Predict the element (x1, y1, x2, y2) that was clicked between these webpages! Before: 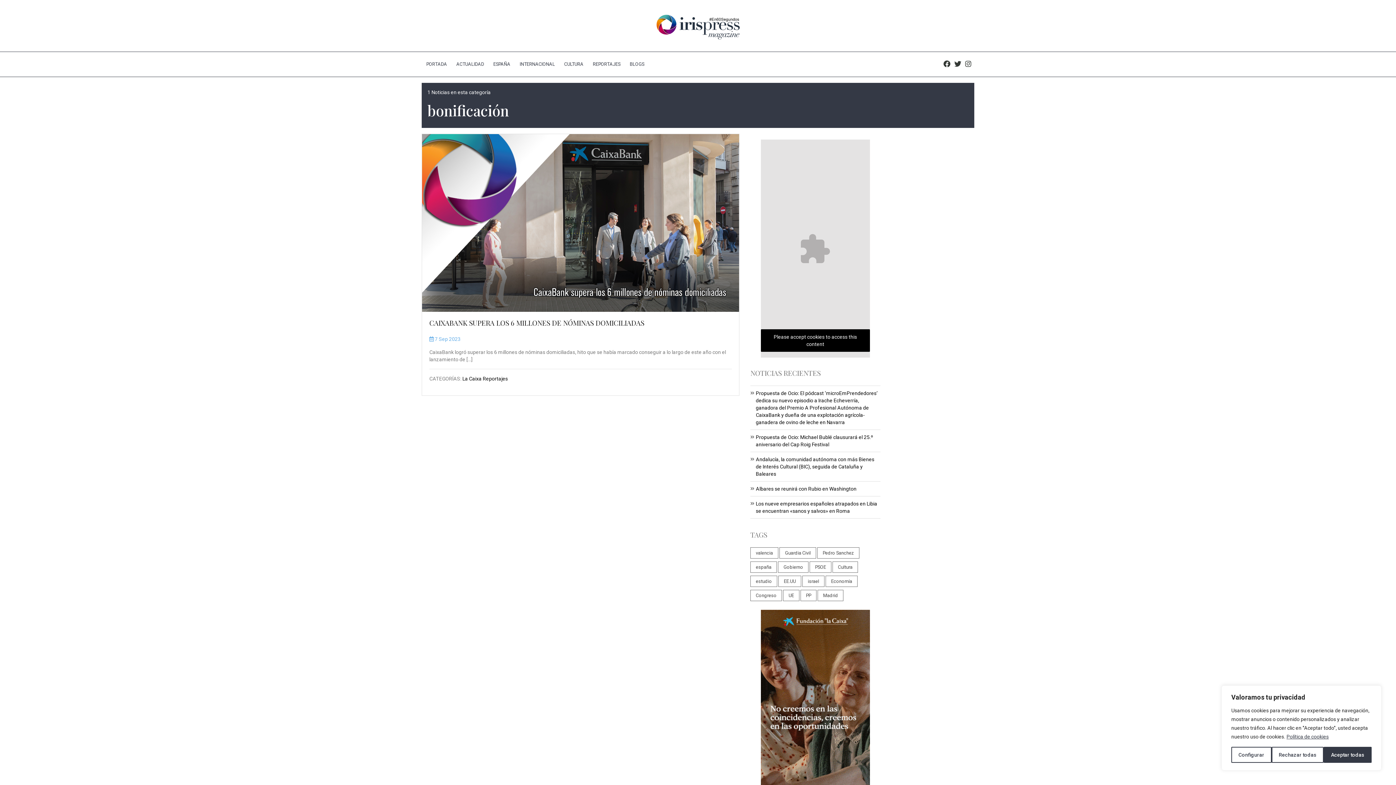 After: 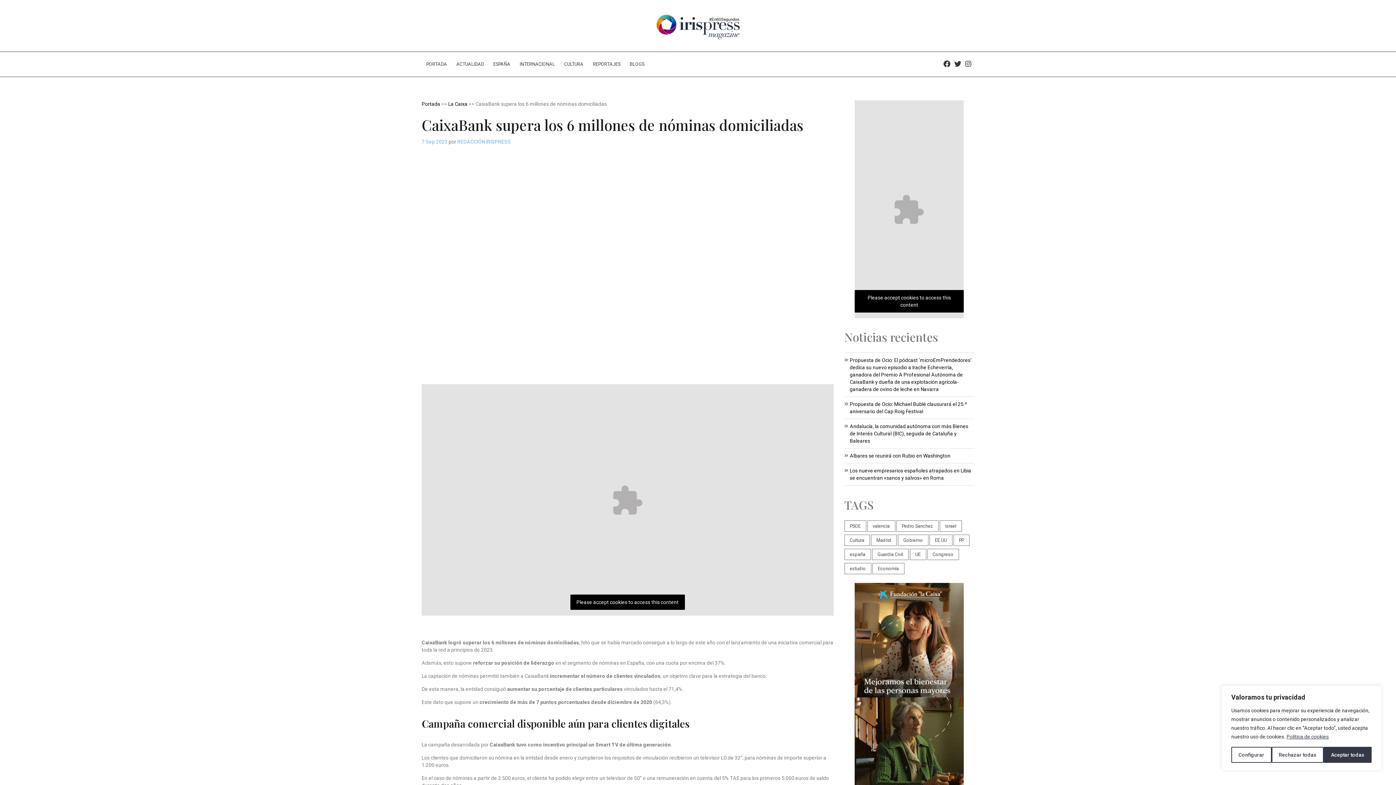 Action: bbox: (422, 134, 739, 311)